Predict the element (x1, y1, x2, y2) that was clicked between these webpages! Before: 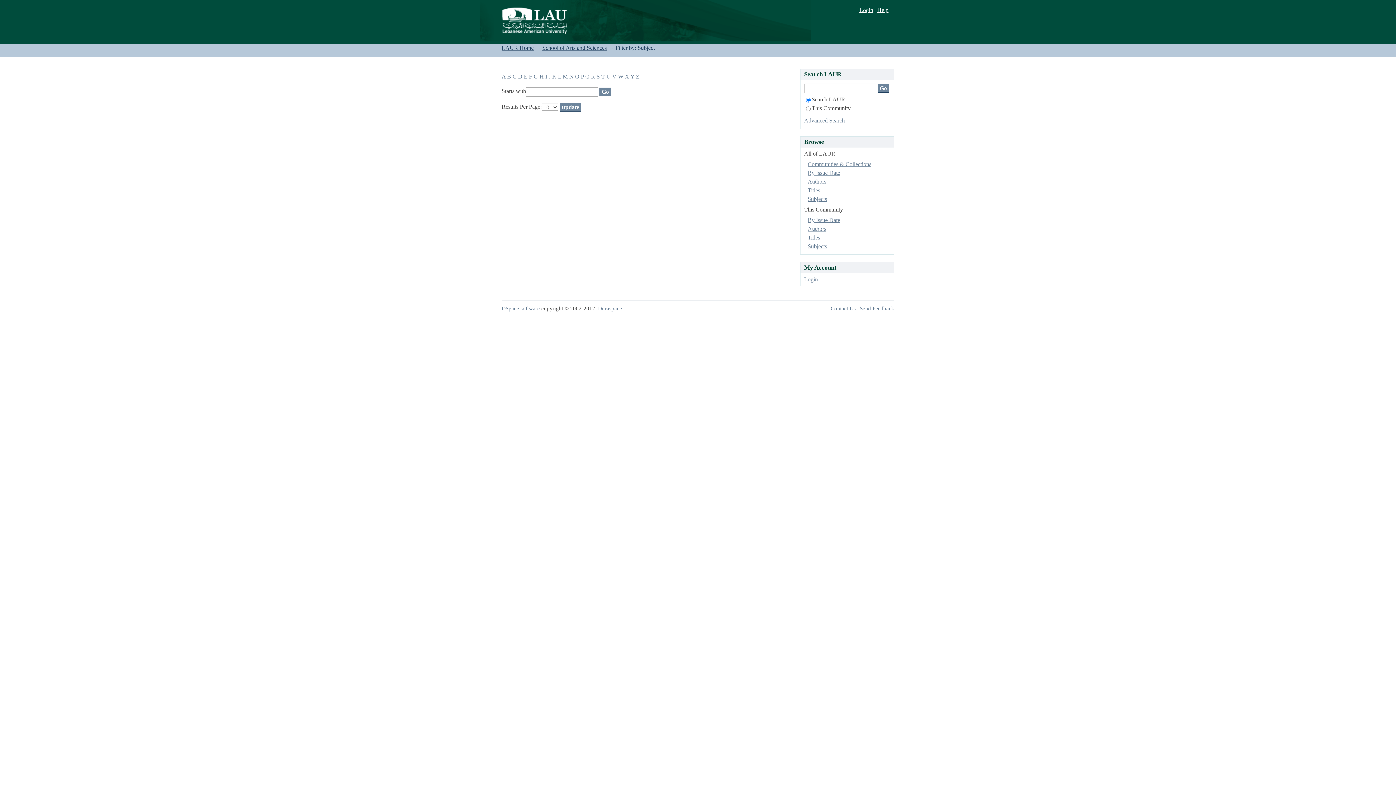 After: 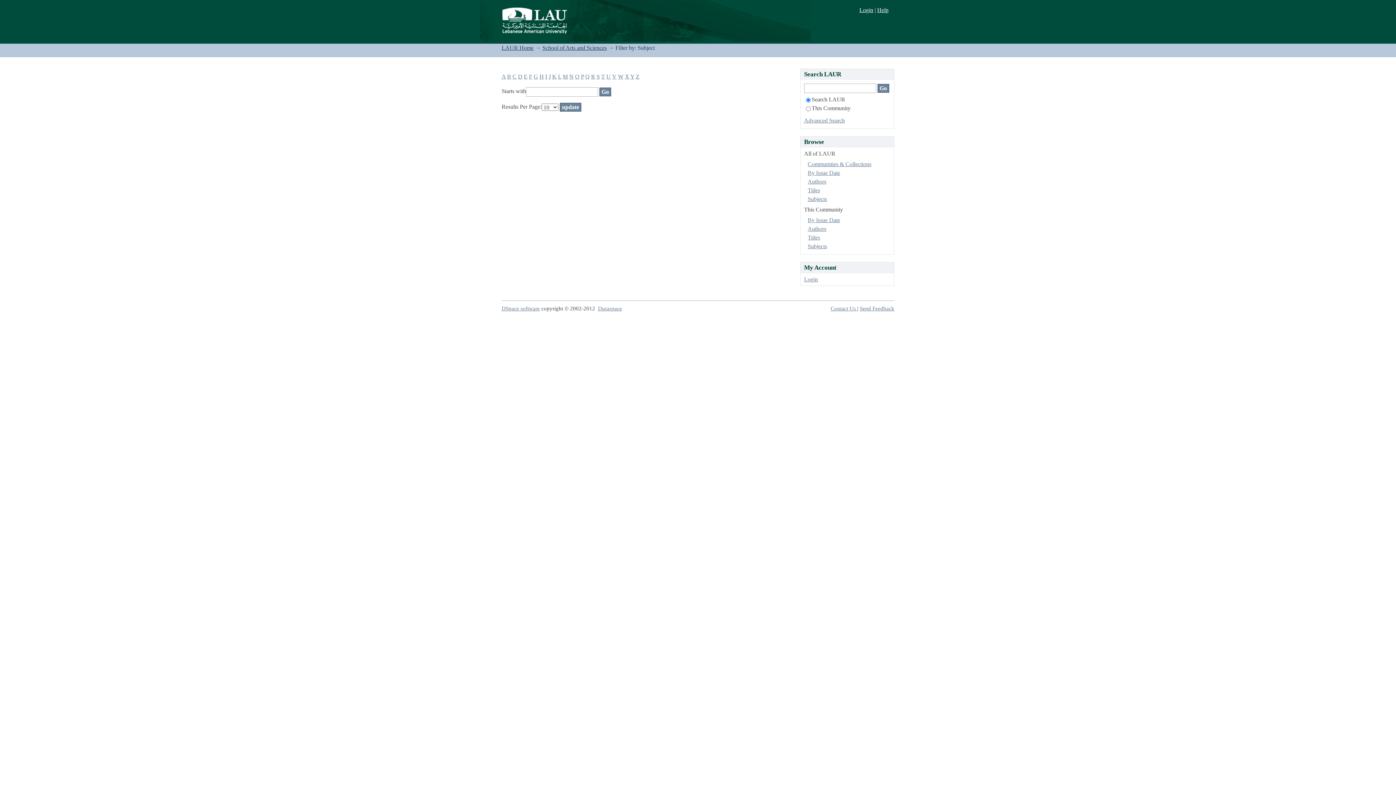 Action: label: E bbox: (524, 73, 527, 79)